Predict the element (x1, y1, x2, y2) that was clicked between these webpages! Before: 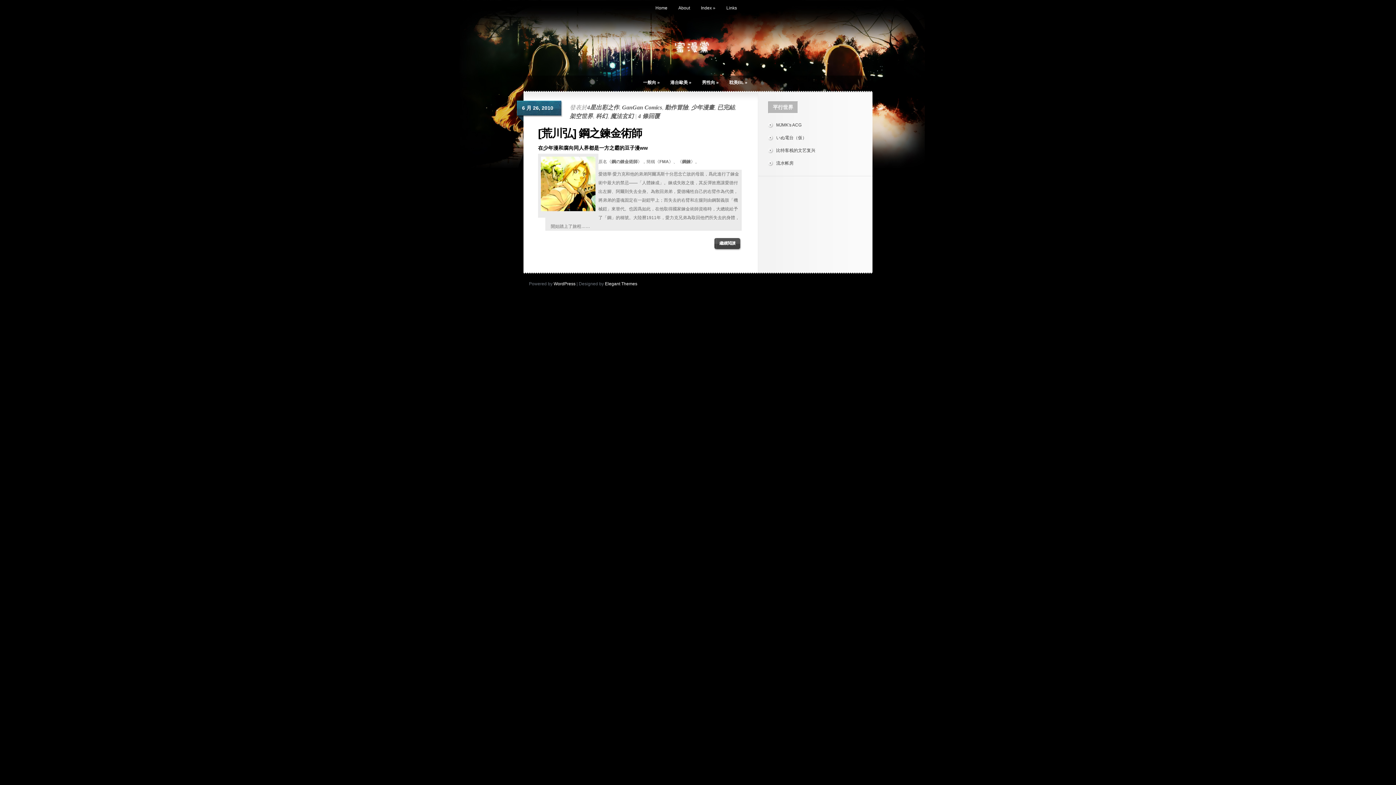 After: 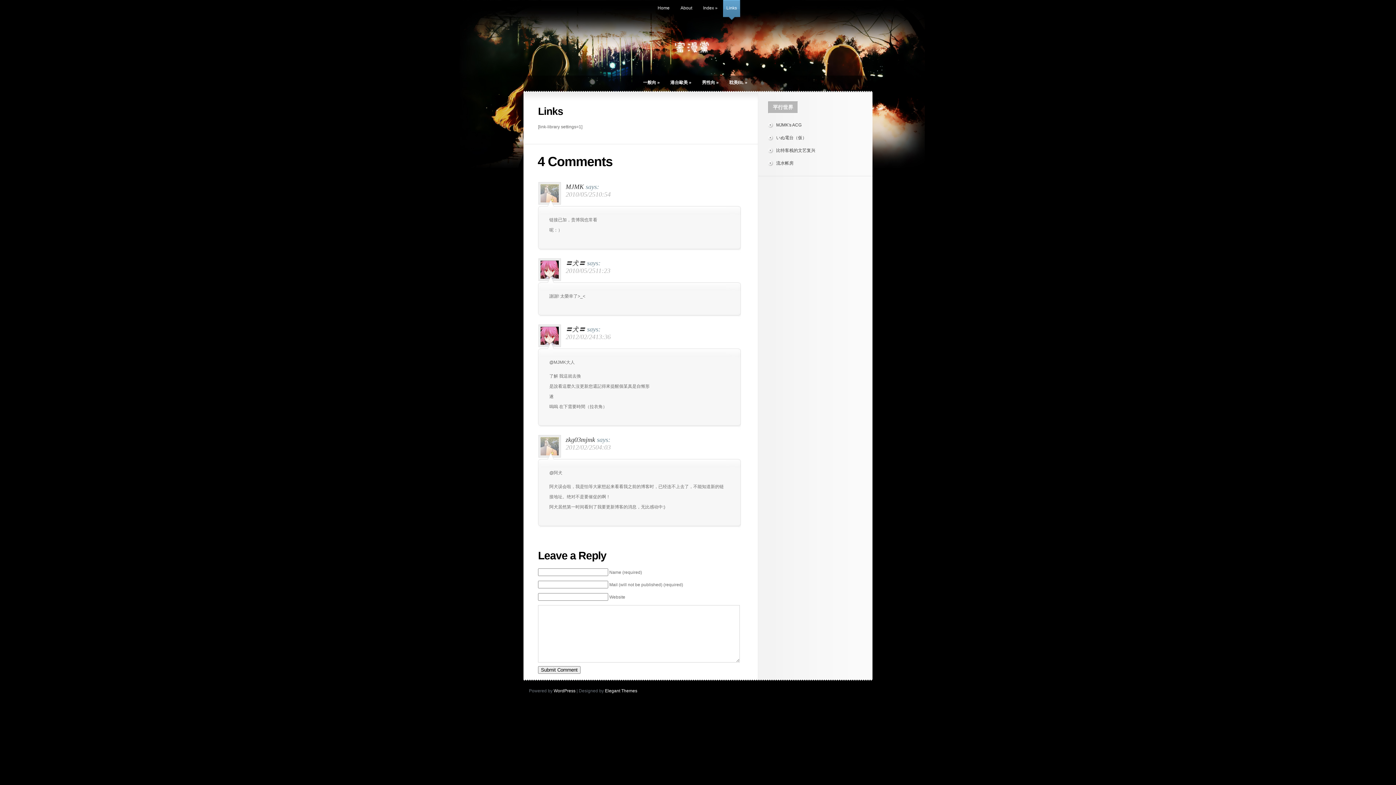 Action: bbox: (721, 0, 742, 16) label: Links